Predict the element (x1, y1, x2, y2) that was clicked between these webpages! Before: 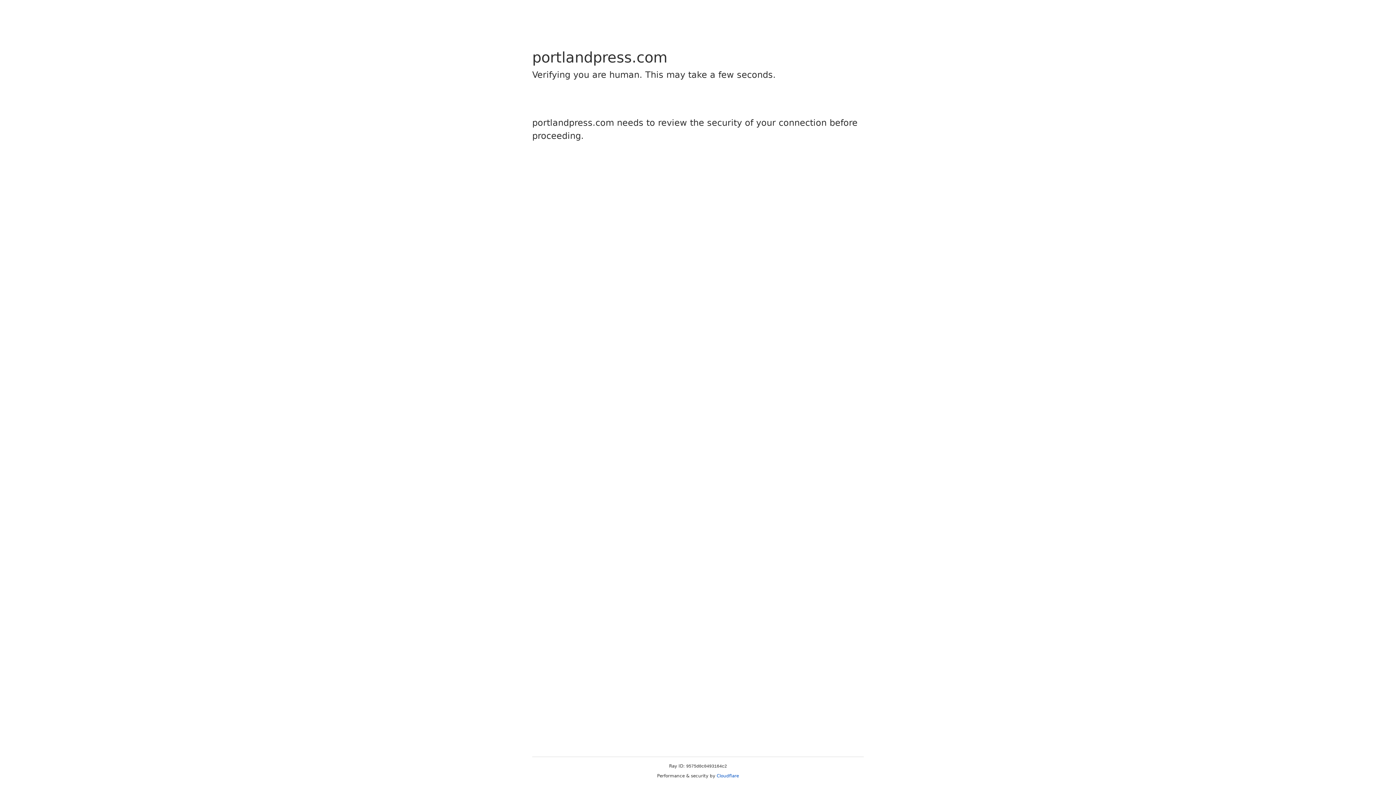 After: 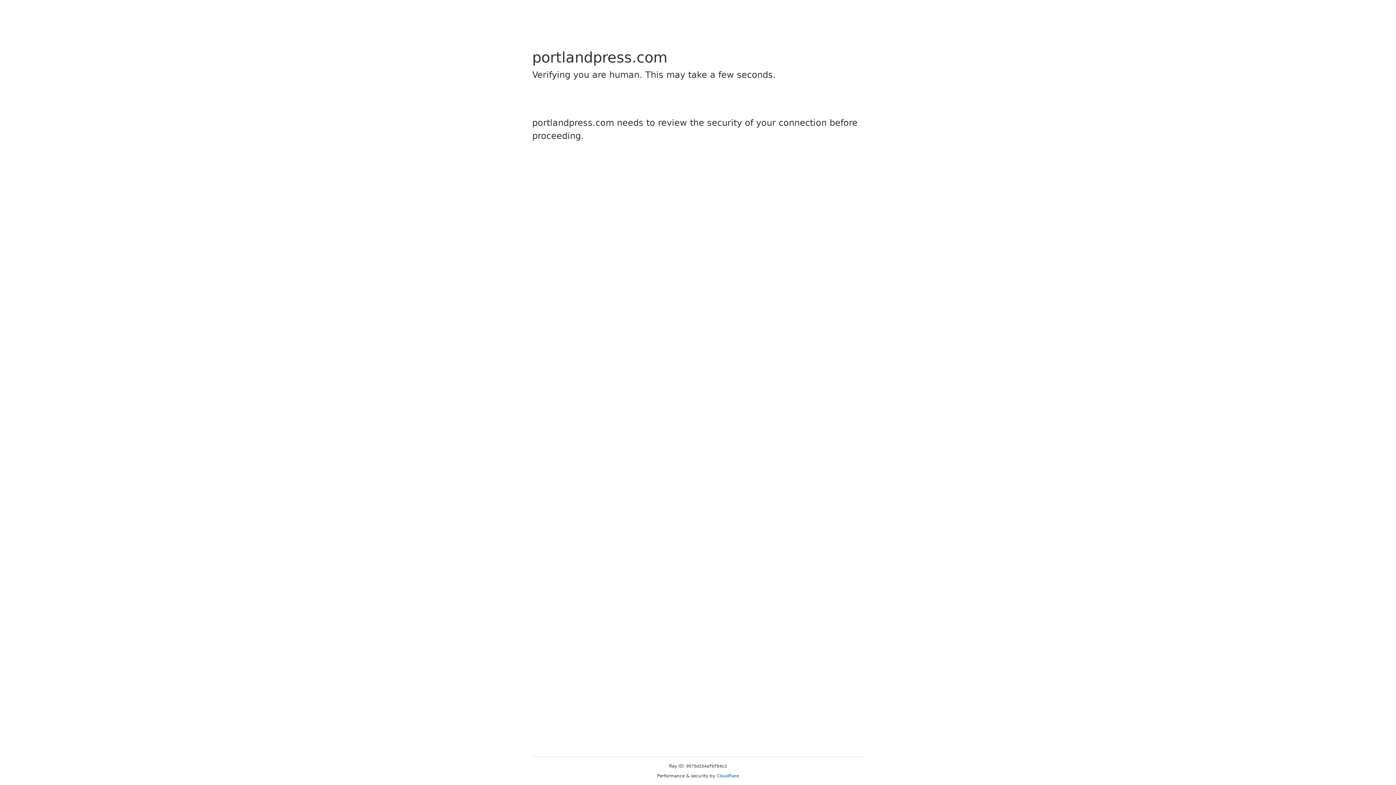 Action: label: Cloudflare bbox: (716, 773, 739, 778)